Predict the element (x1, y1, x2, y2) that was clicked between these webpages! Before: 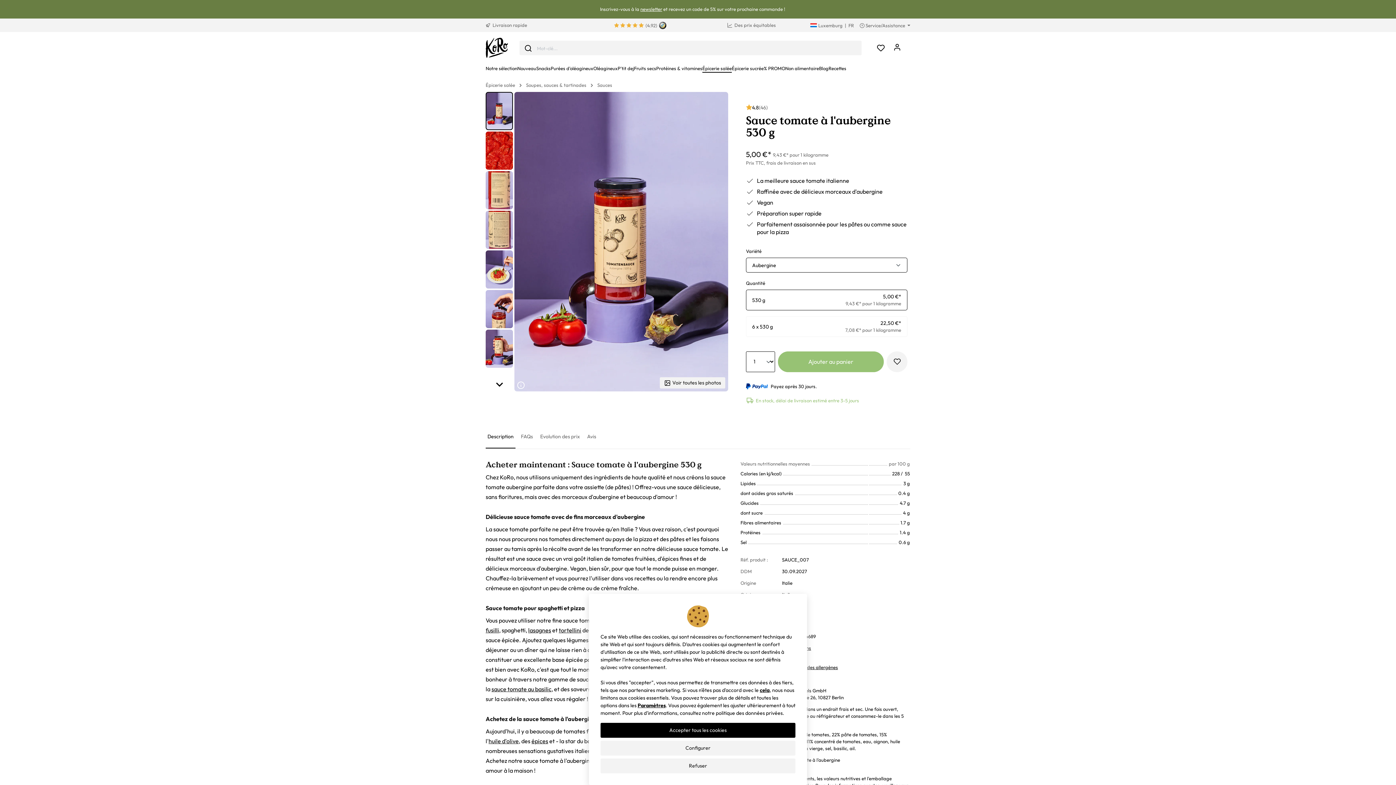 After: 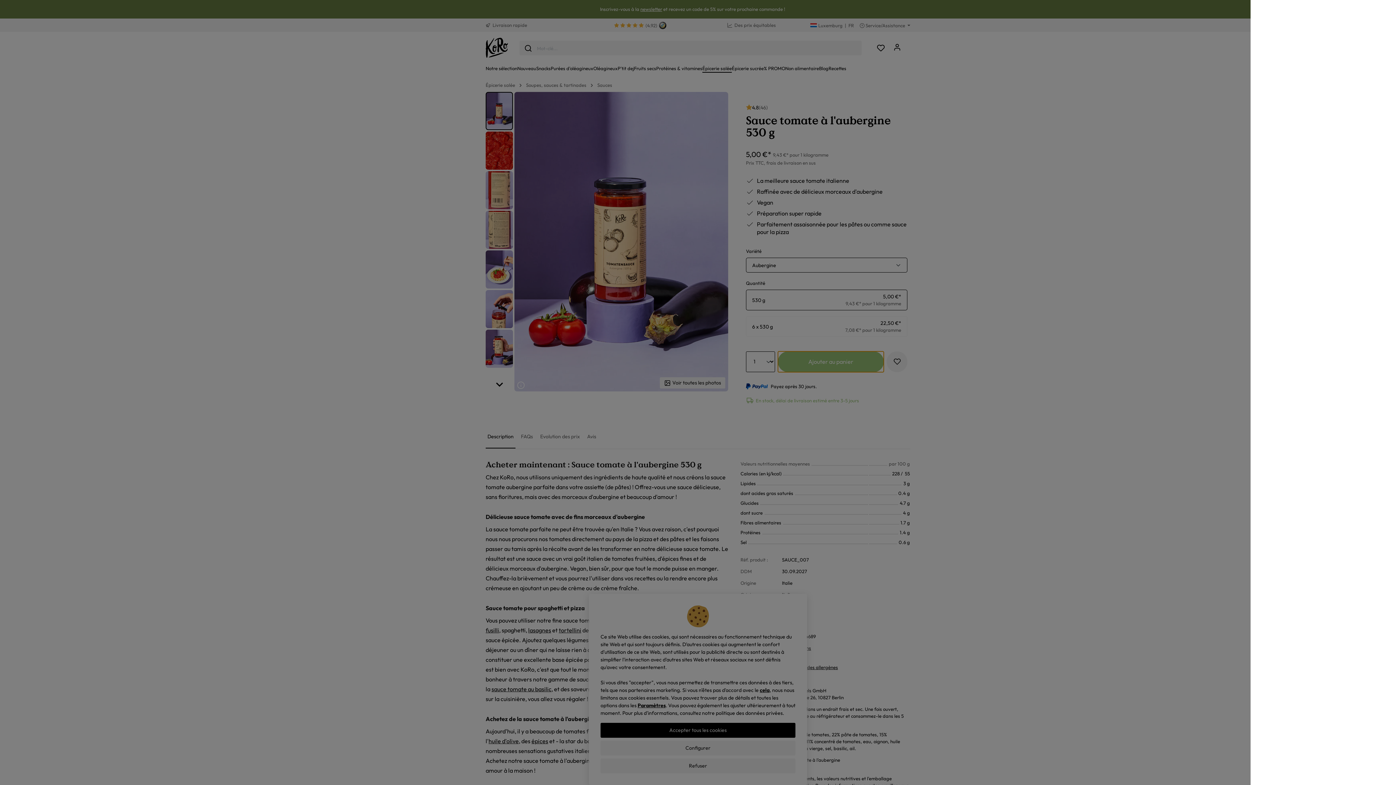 Action: bbox: (778, 351, 884, 372) label: Ajouter au panier